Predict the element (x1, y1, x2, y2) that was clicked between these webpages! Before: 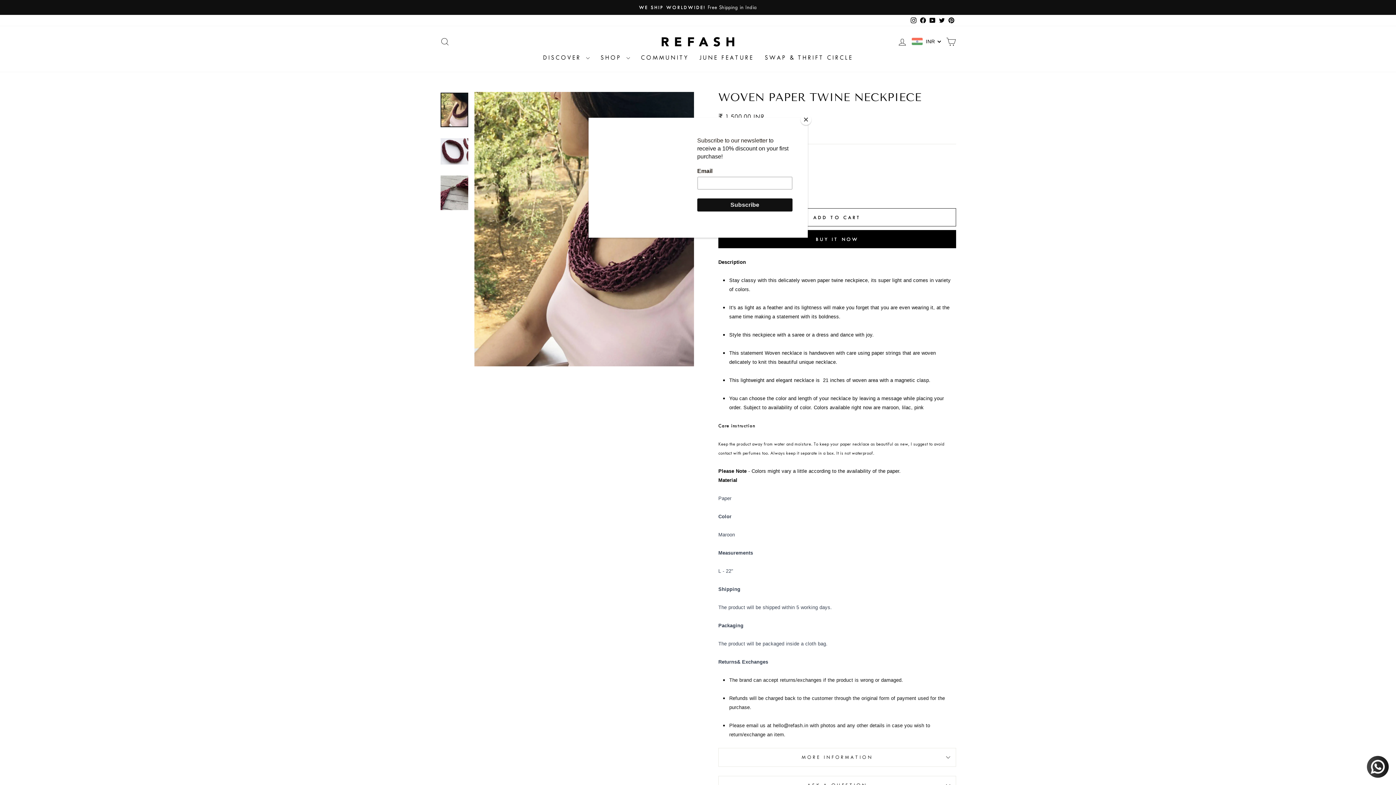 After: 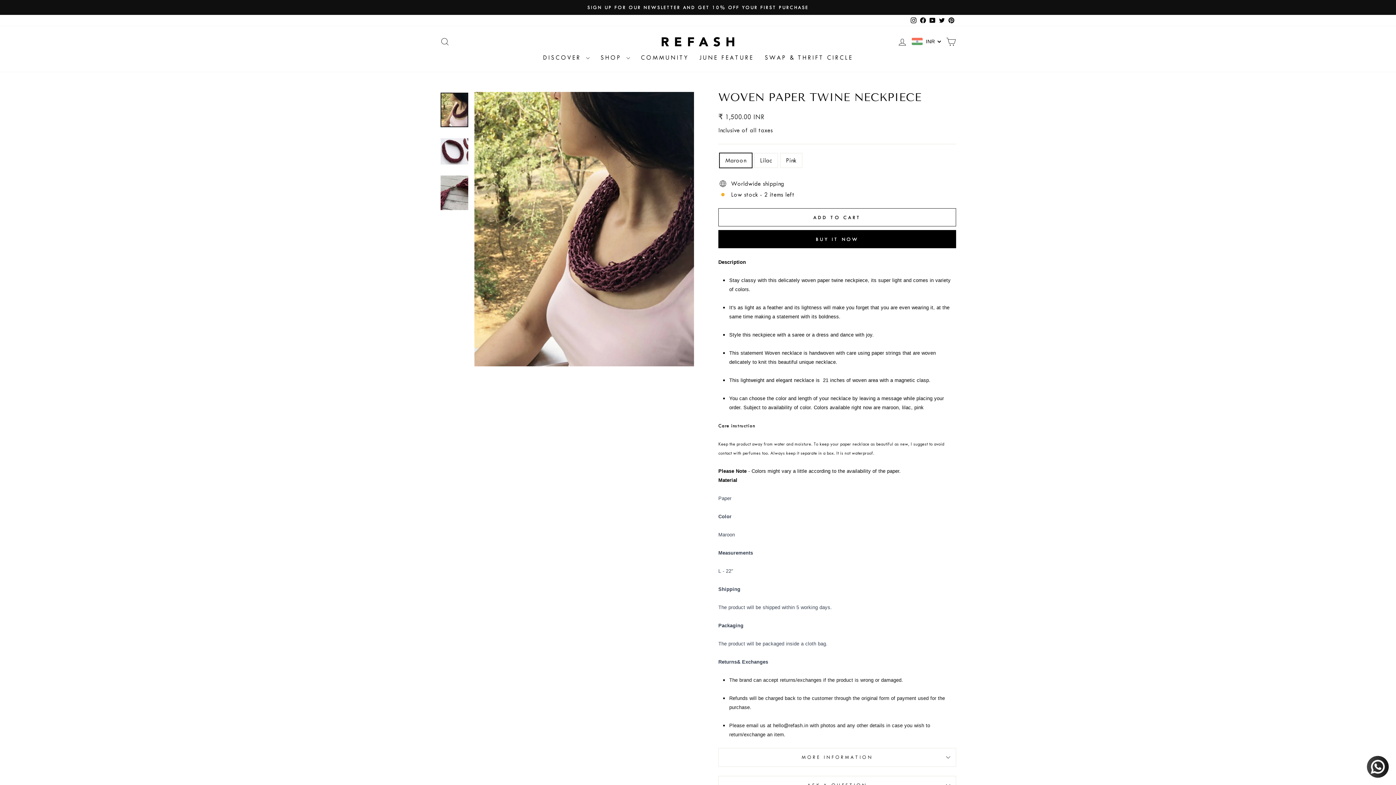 Action: label: Close bbox: (800, 114, 811, 125)